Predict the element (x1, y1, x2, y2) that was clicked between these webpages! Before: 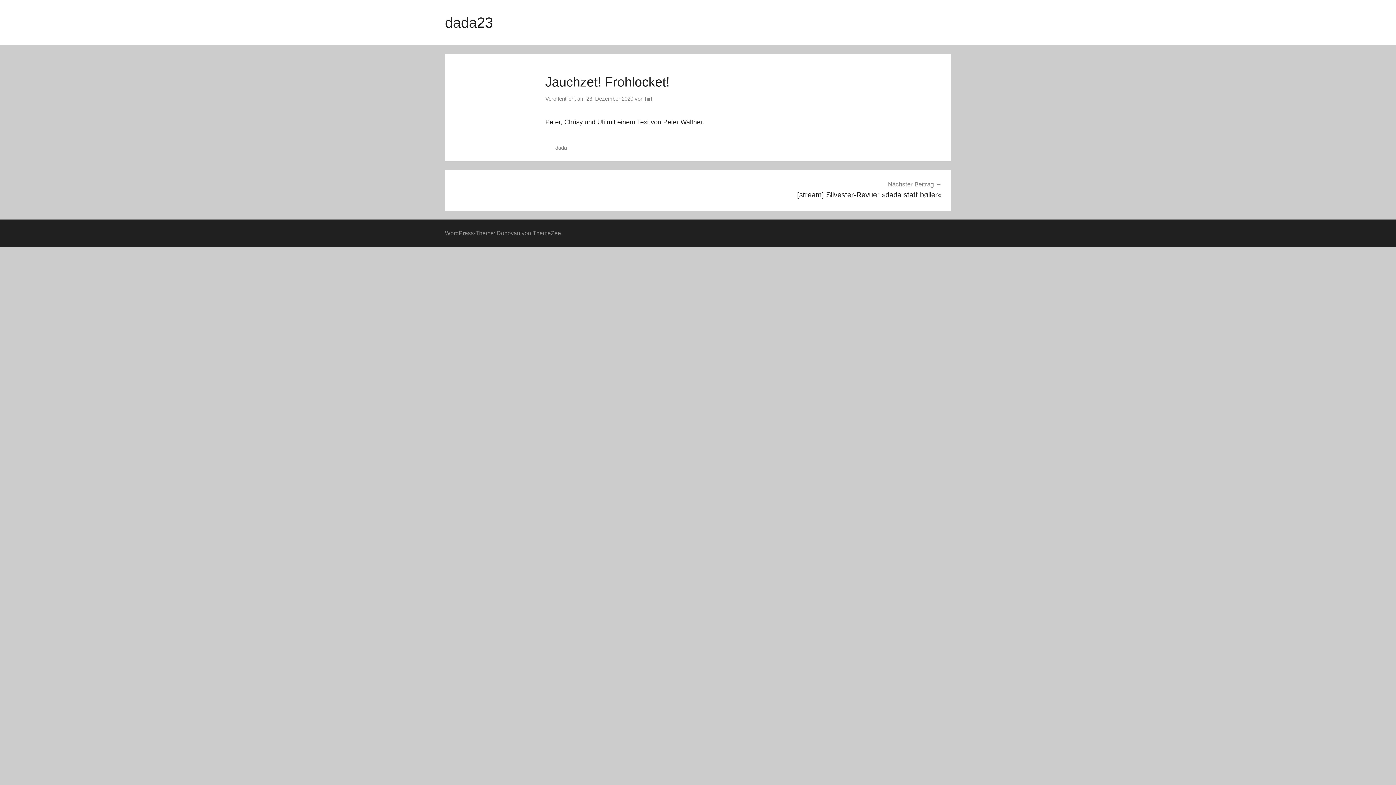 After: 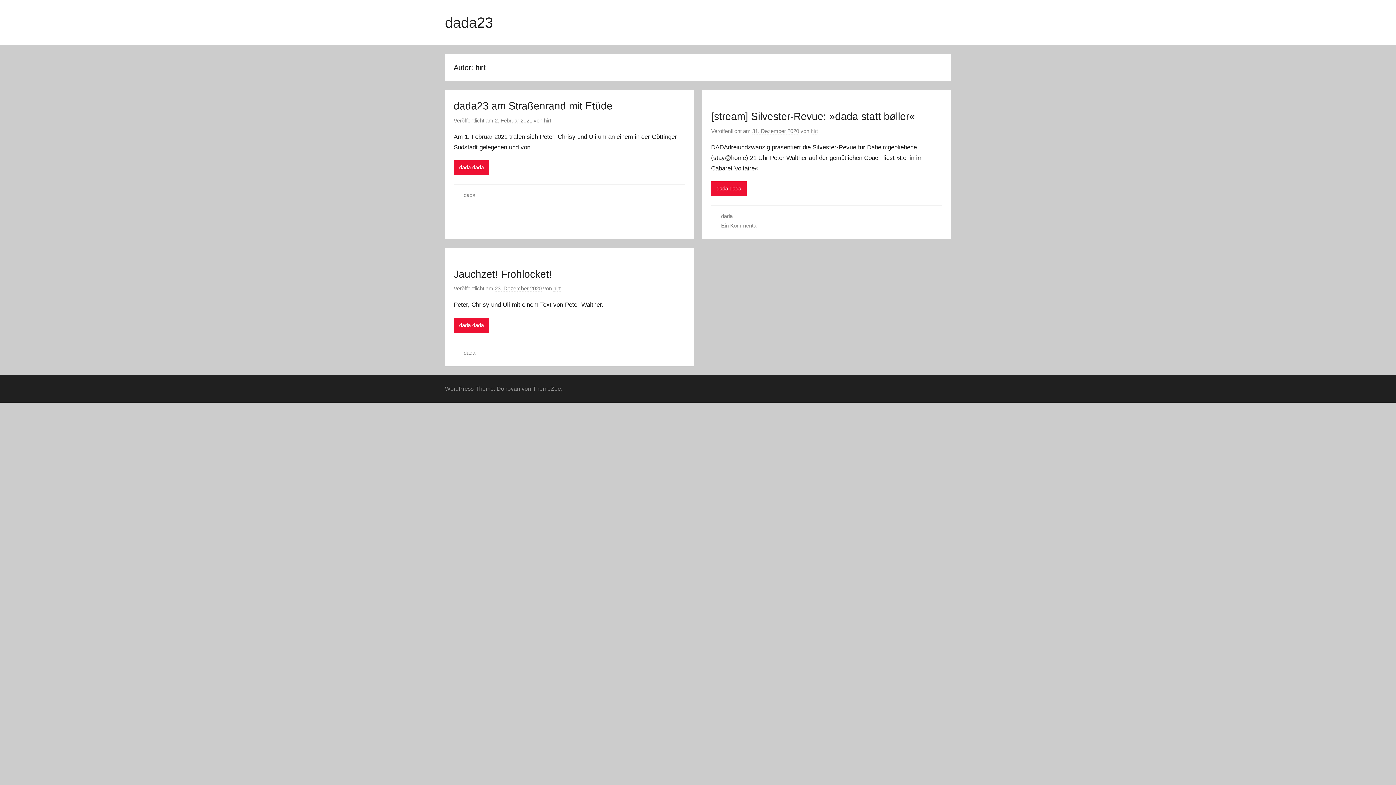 Action: label: hirt bbox: (645, 95, 652, 102)